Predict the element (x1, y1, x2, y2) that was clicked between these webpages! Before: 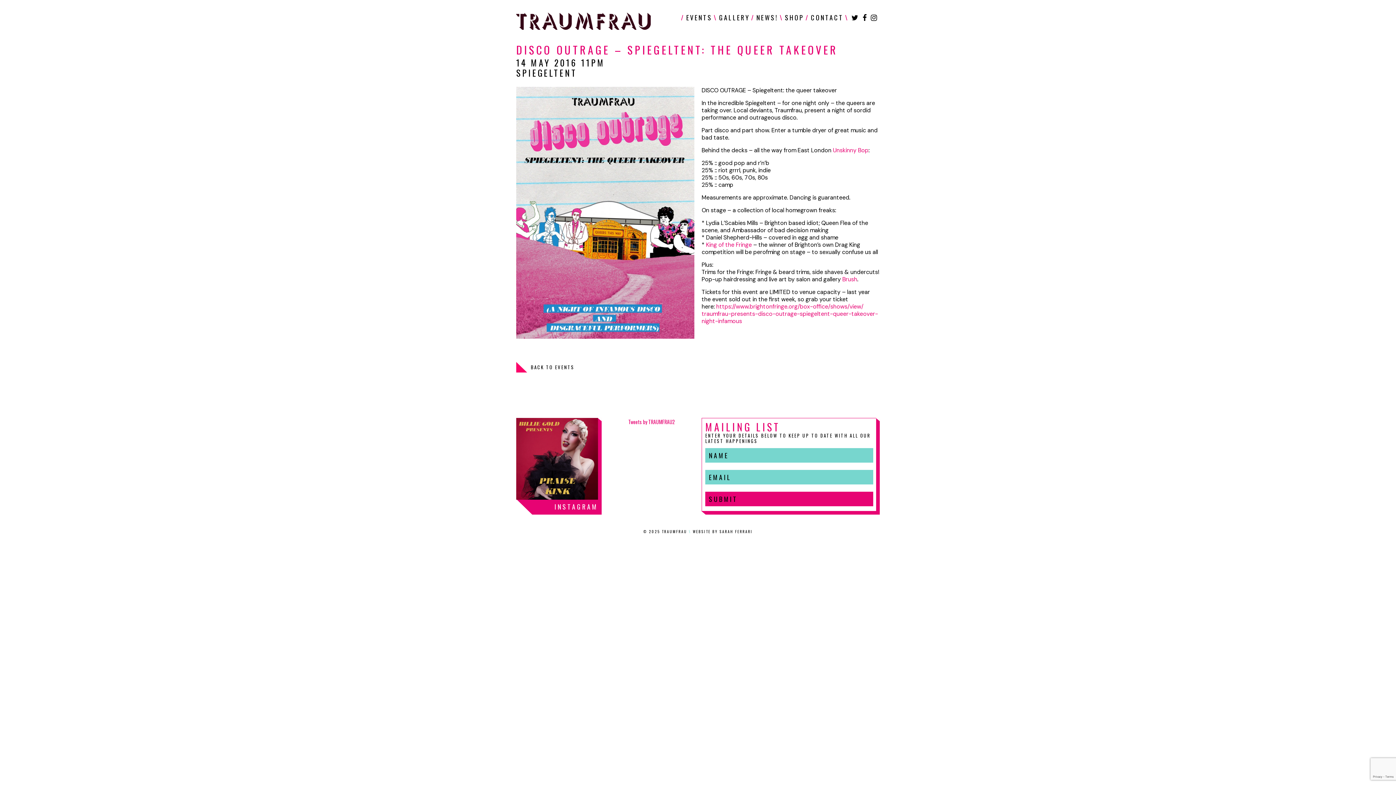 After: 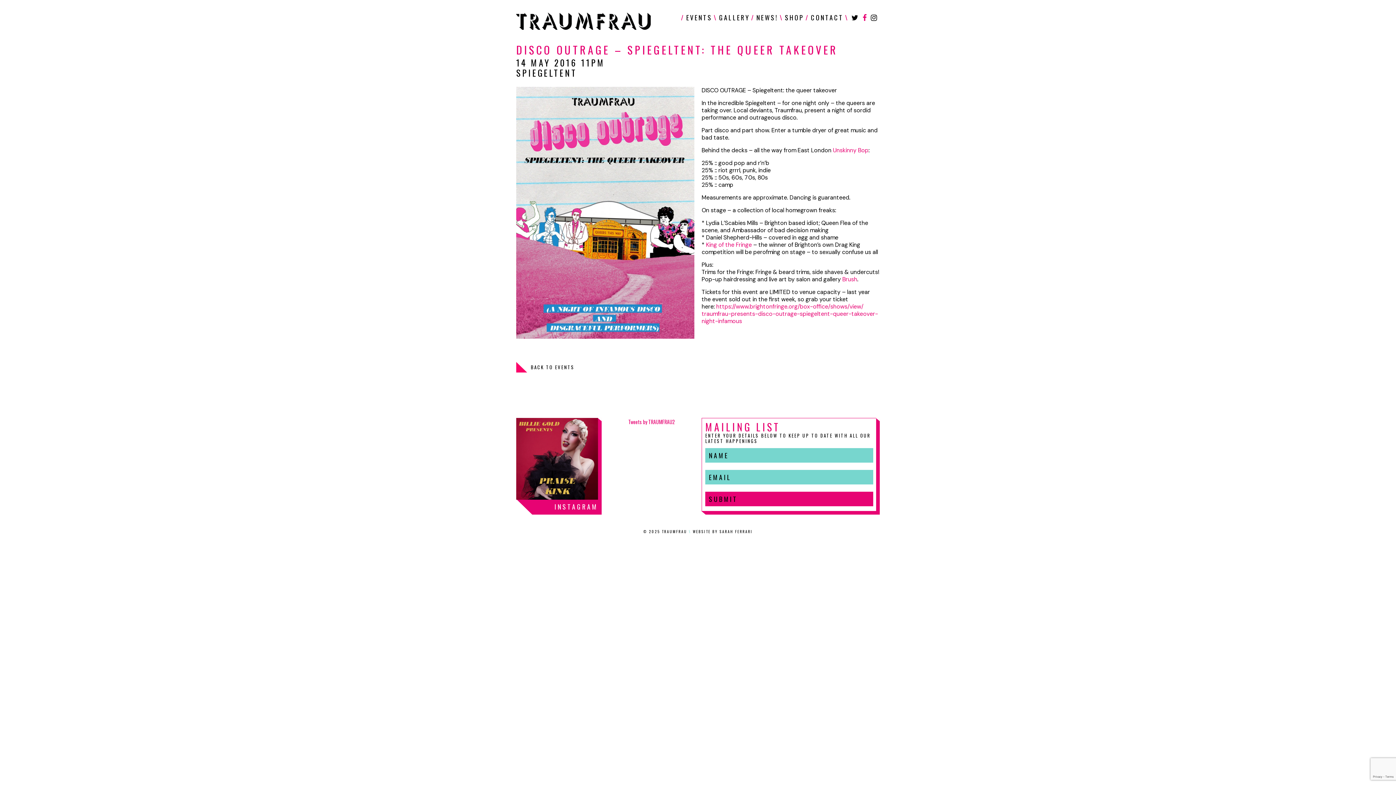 Action: bbox: (861, 12, 869, 22)